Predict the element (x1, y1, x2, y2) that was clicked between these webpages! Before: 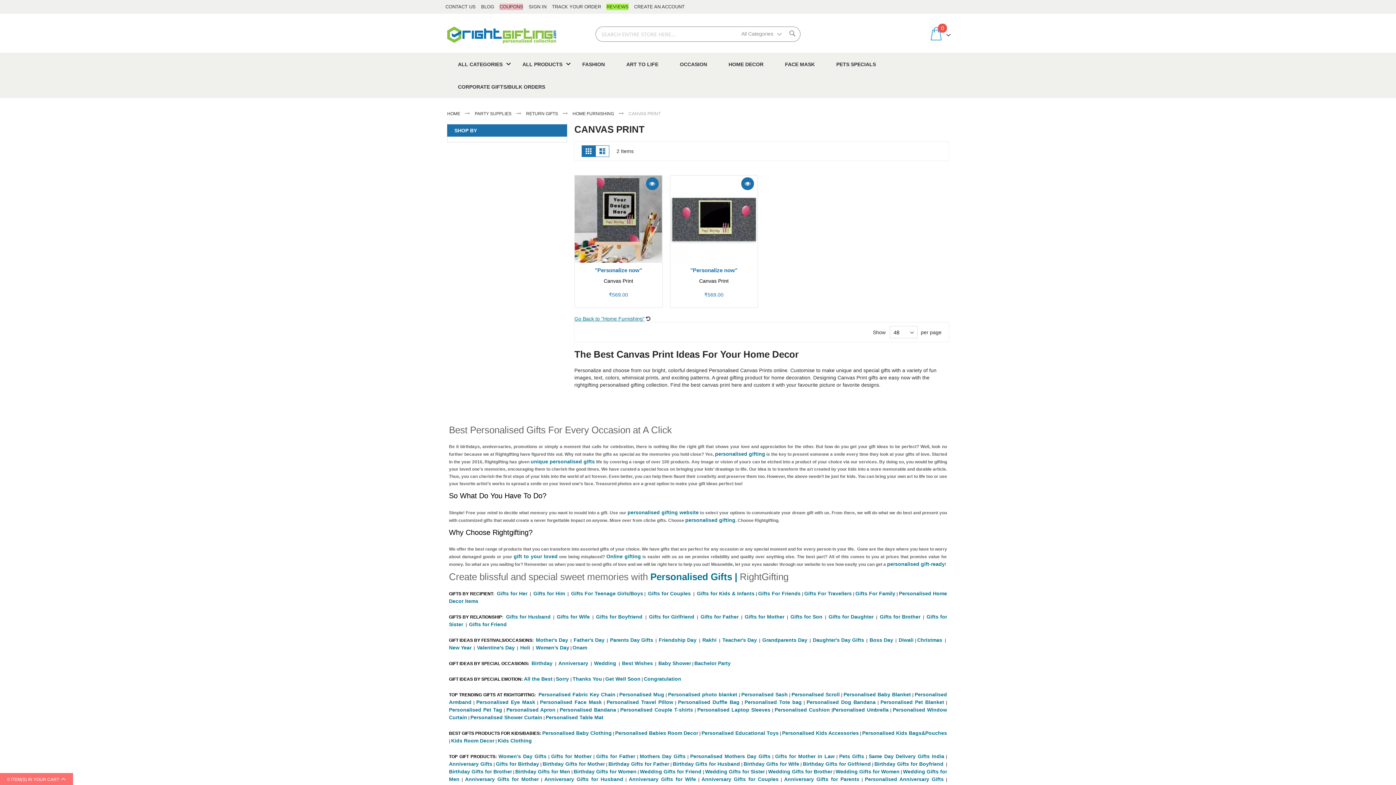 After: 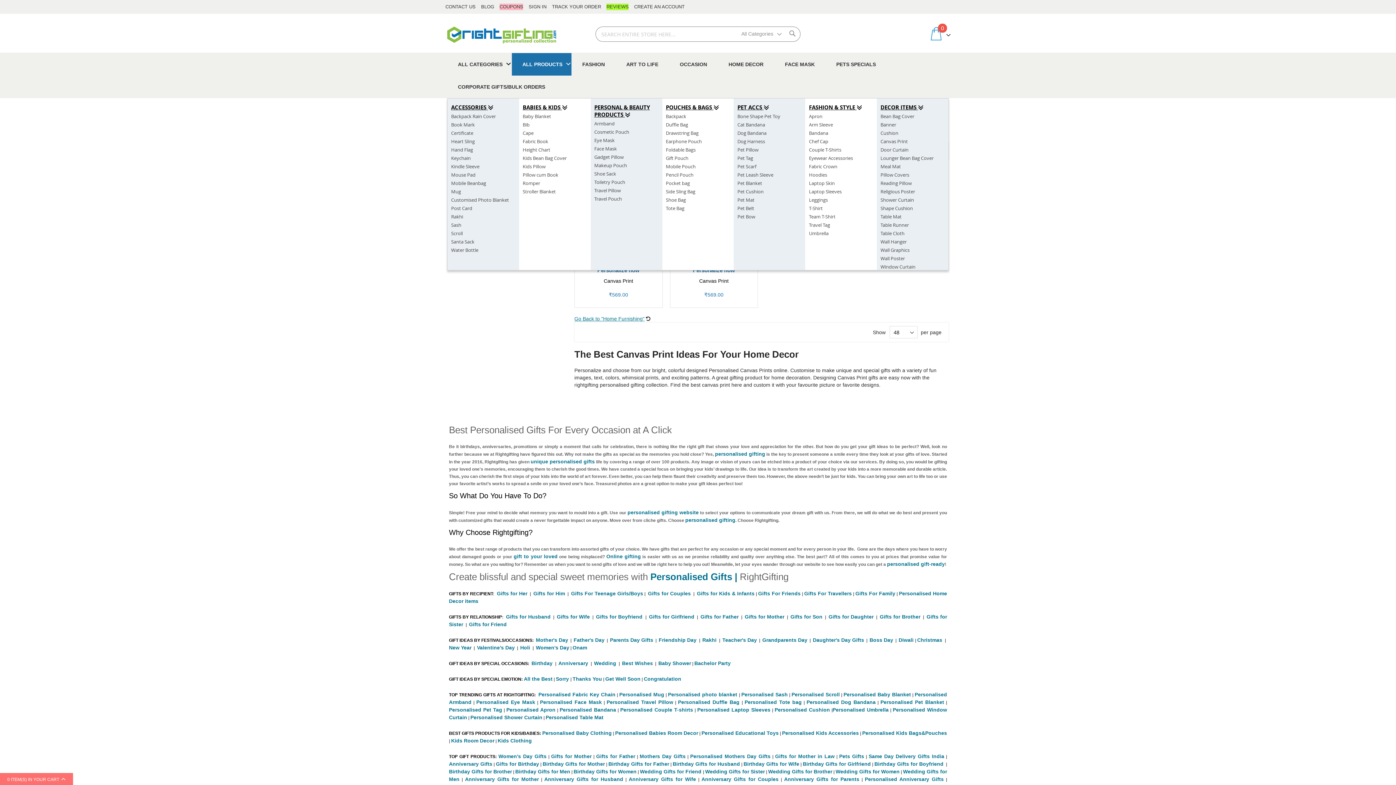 Action: bbox: (511, 53, 571, 75) label: ALL PRODUCTS